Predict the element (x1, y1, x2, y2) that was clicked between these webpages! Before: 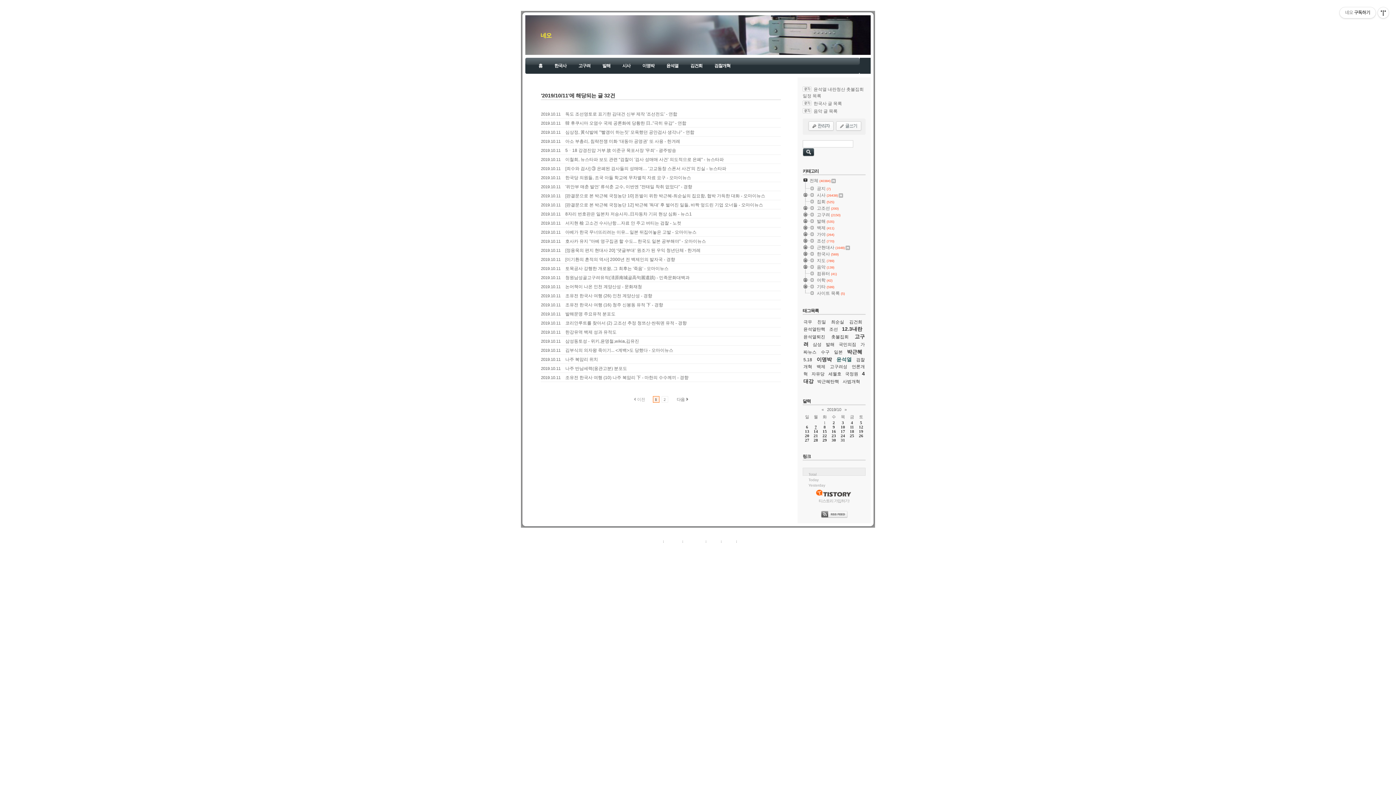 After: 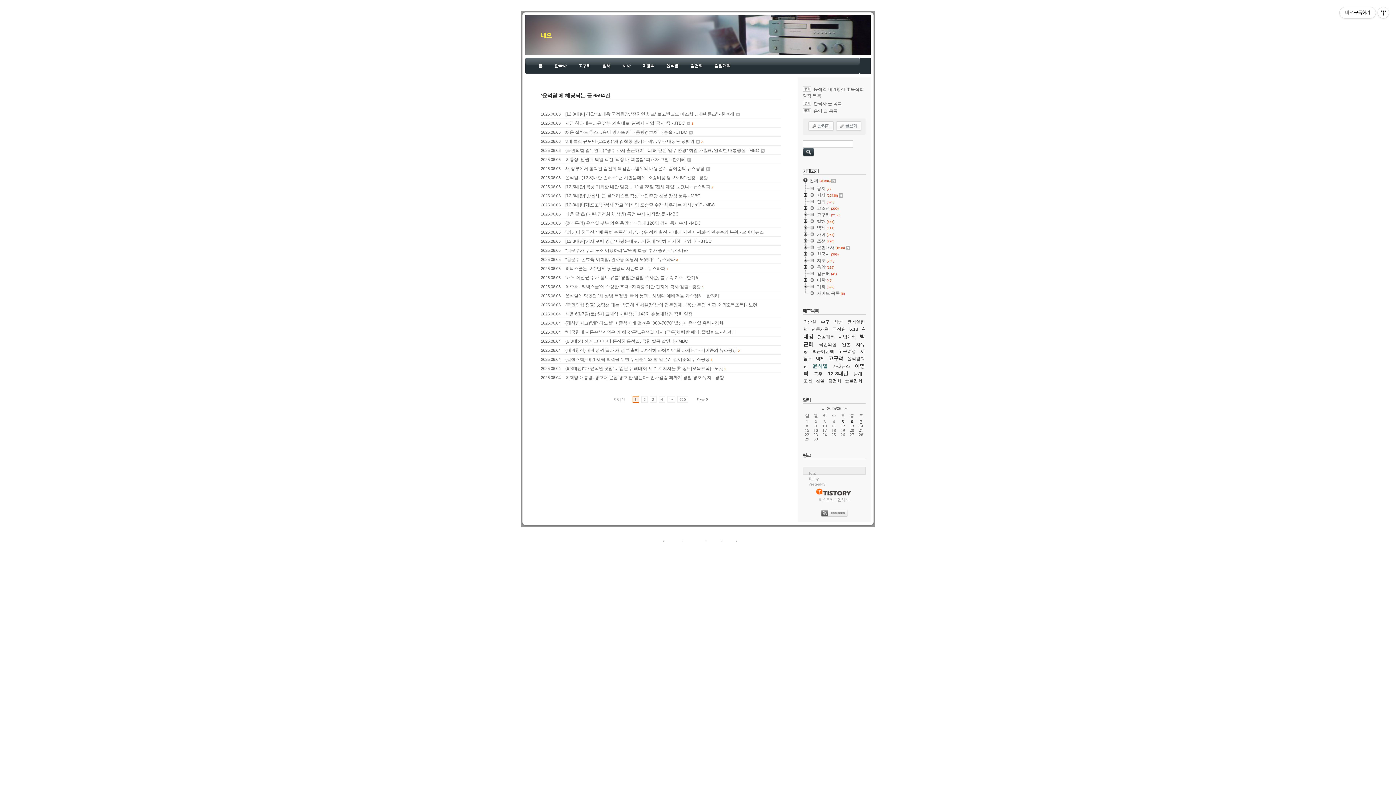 Action: bbox: (666, 63, 678, 68) label: 윤석열